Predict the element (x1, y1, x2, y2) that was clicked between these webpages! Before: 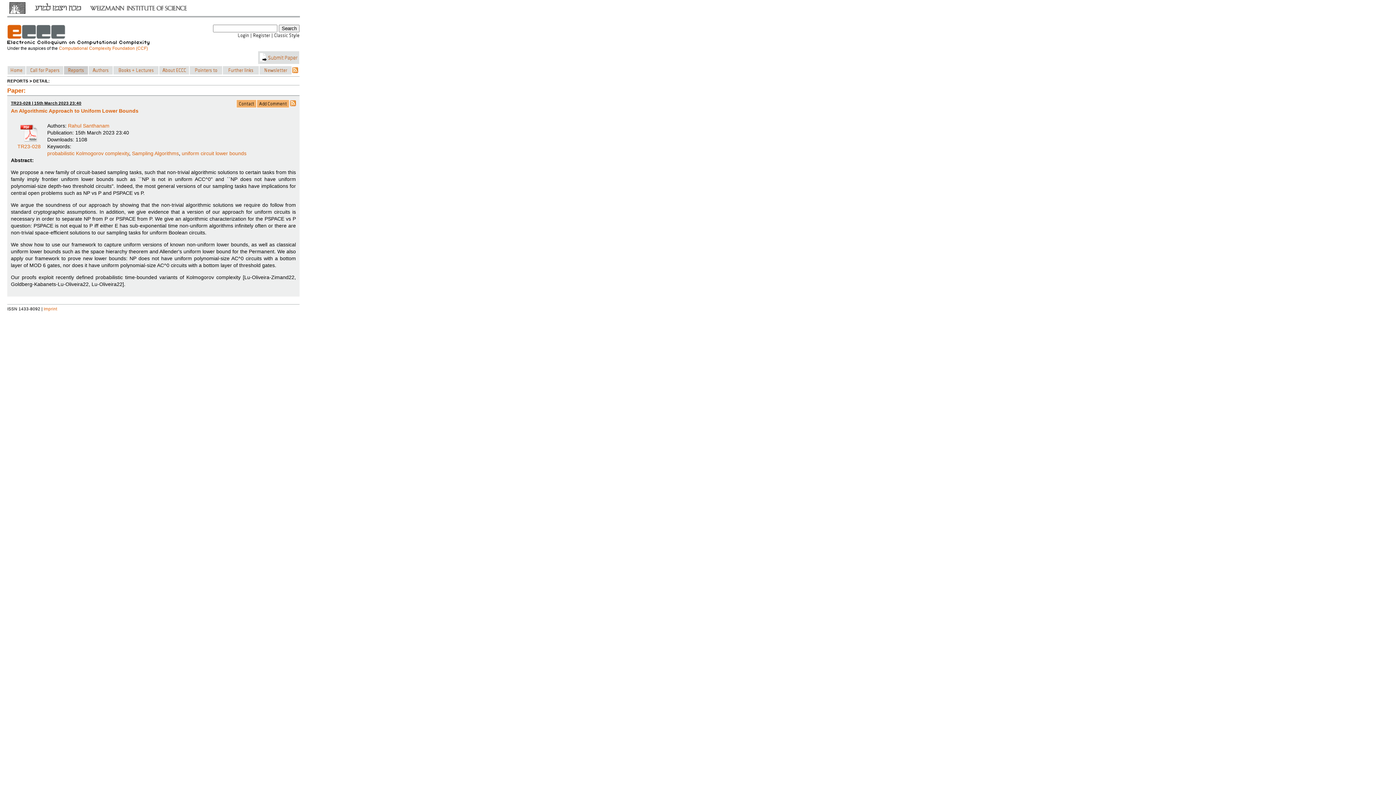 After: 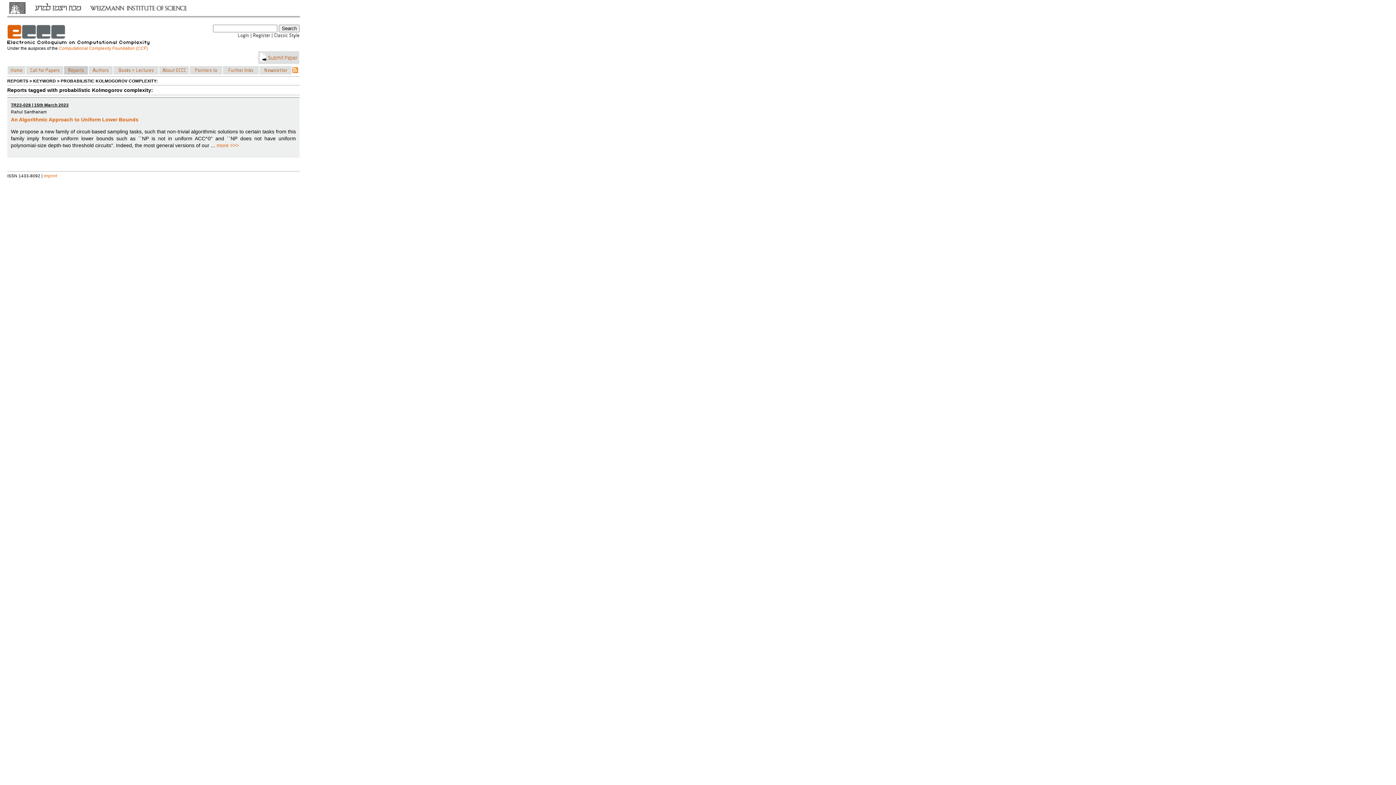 Action: bbox: (47, 150, 129, 156) label: probabilistic Kolmogorov complexity